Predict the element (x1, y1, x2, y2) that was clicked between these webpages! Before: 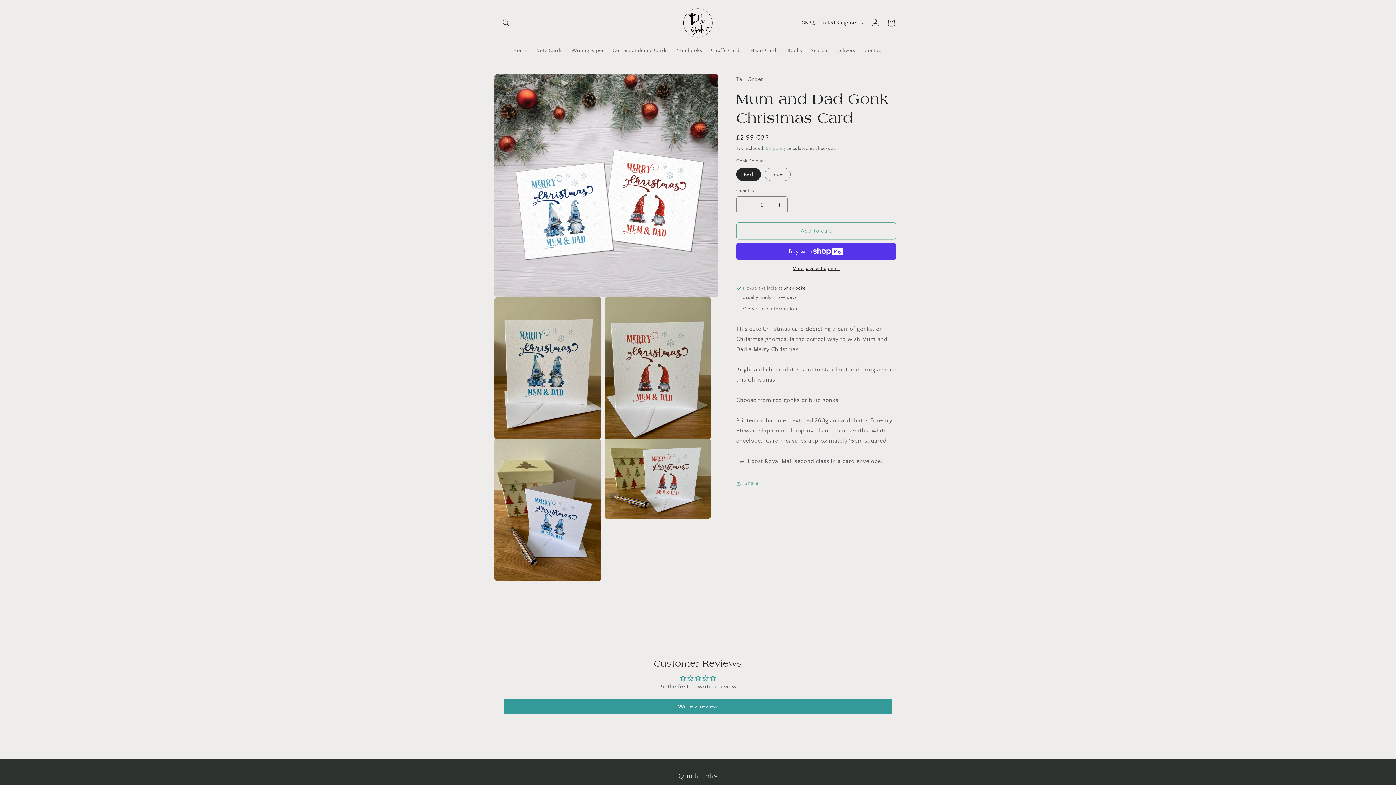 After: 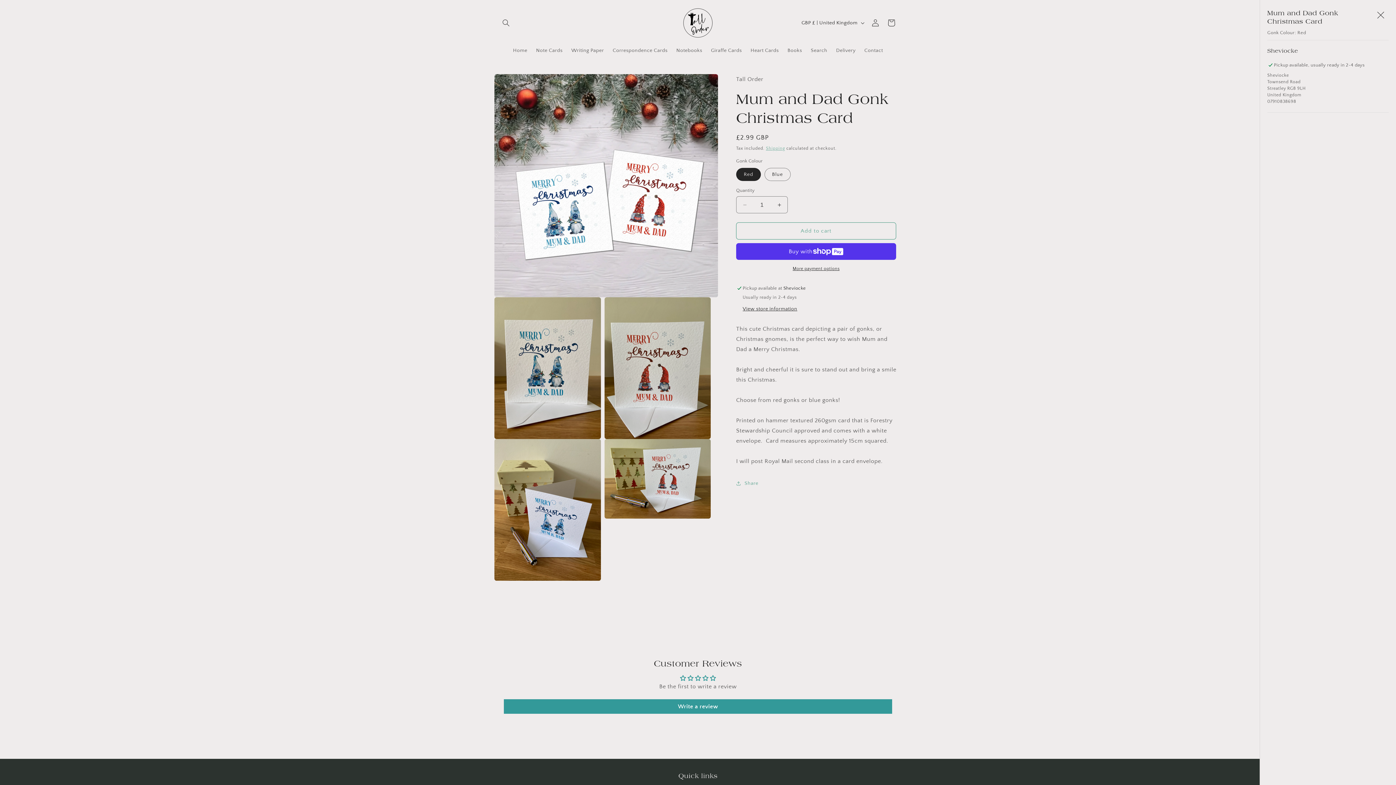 Action: label: View store information bbox: (742, 306, 797, 312)